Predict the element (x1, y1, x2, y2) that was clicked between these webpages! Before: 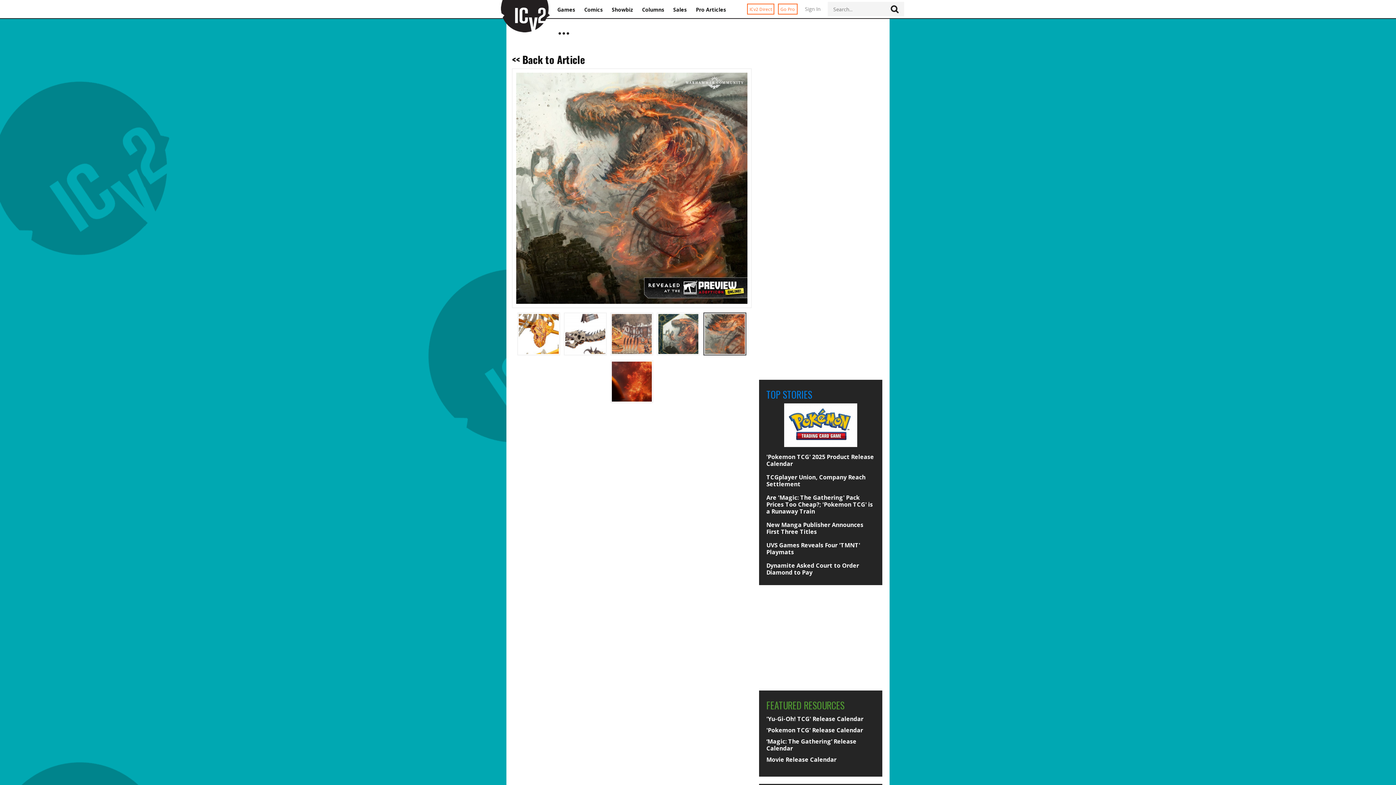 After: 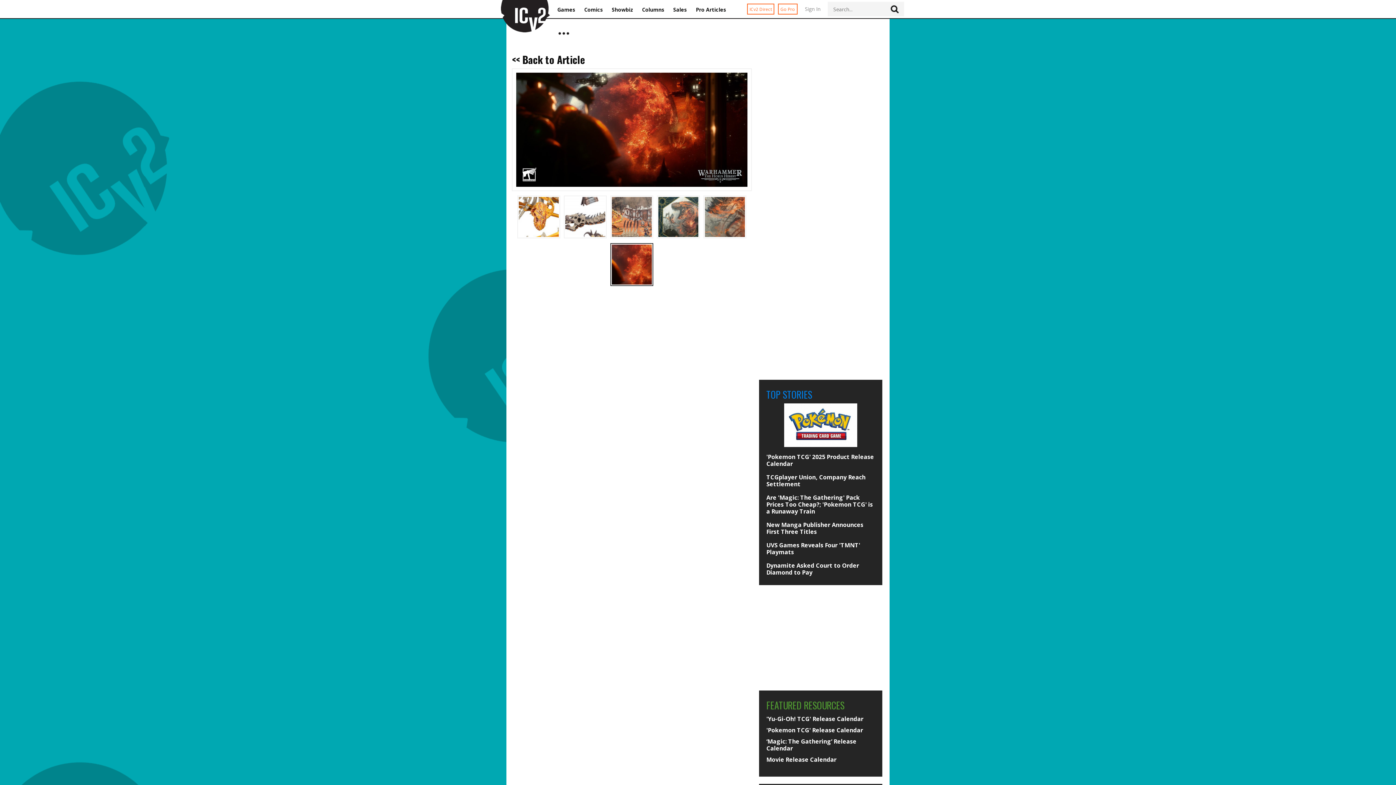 Action: bbox: (611, 361, 652, 402)